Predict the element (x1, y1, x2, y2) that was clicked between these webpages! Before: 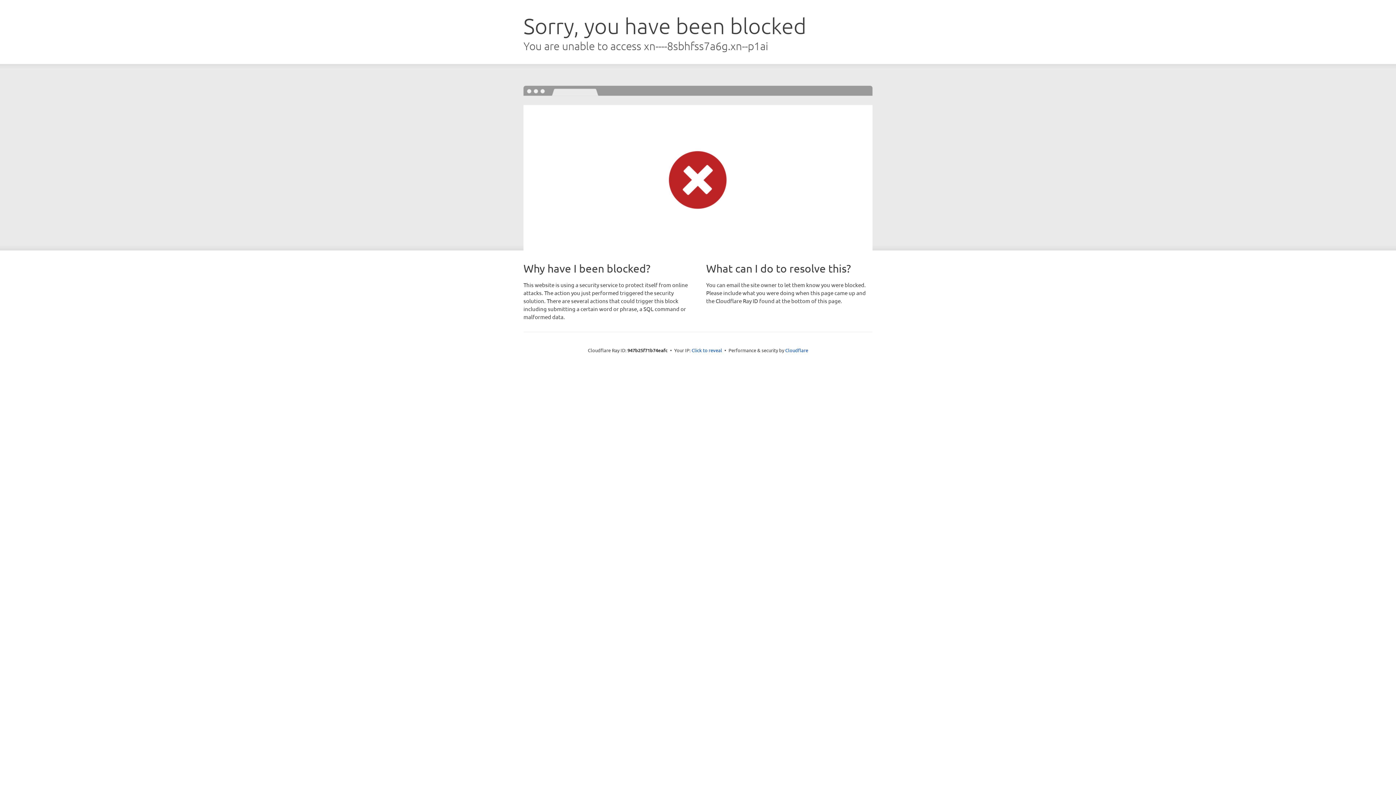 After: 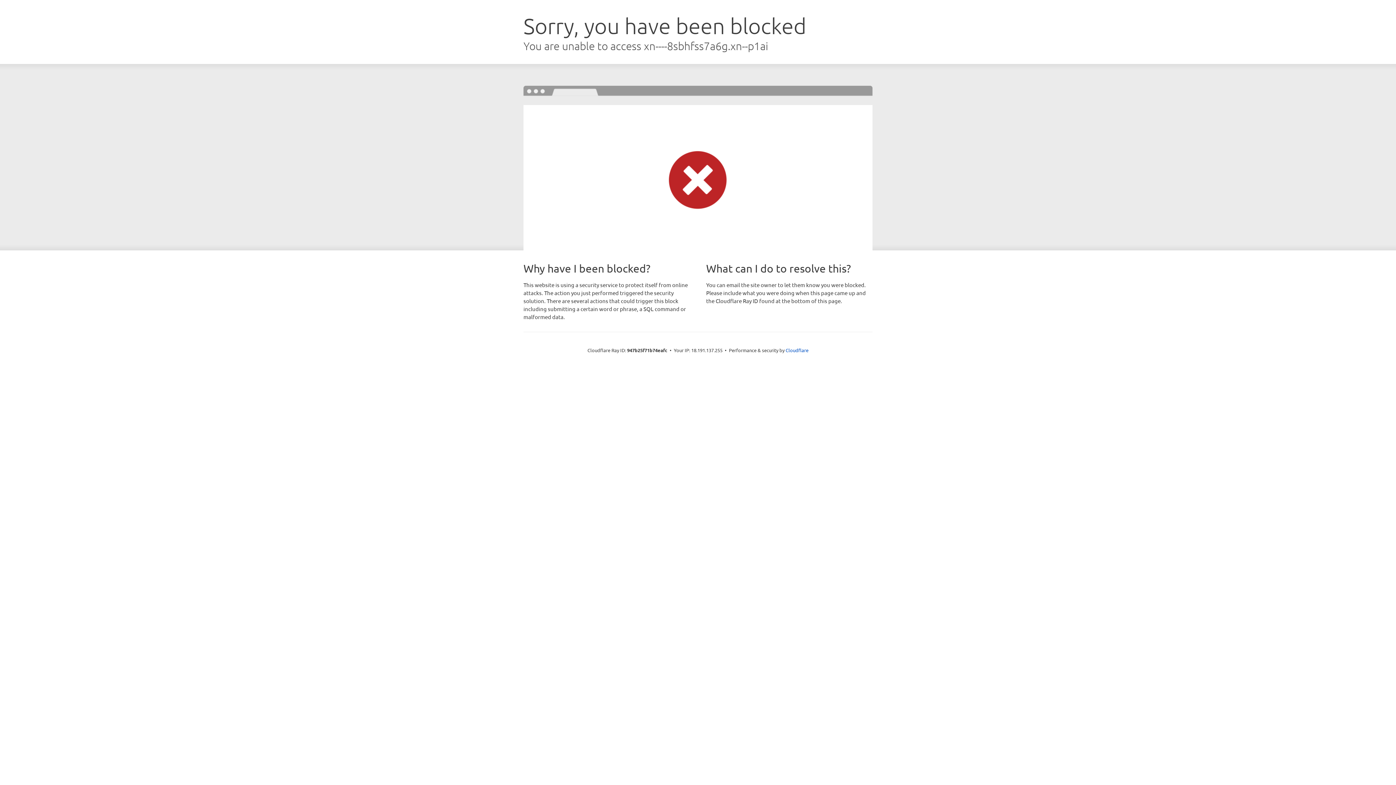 Action: label: Click to reveal bbox: (691, 346, 722, 353)